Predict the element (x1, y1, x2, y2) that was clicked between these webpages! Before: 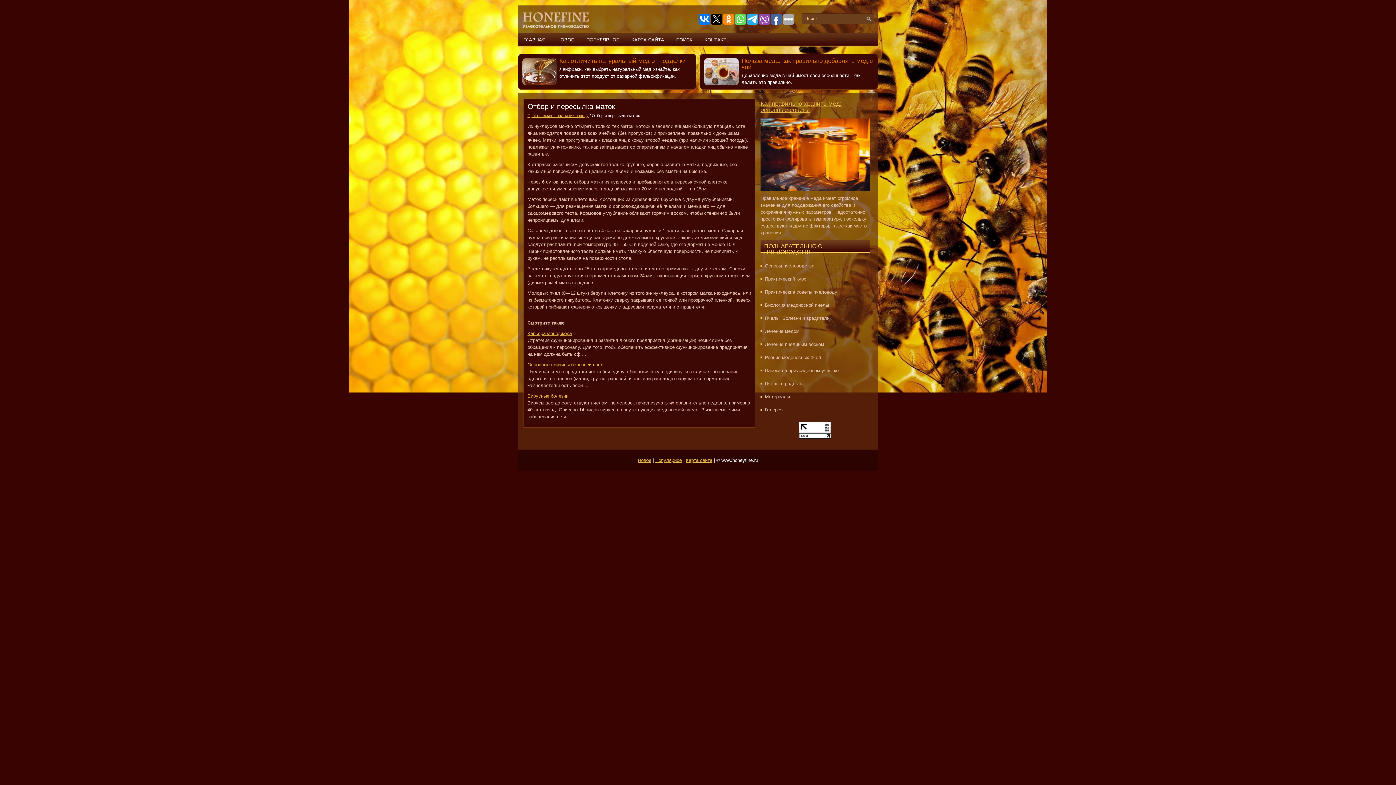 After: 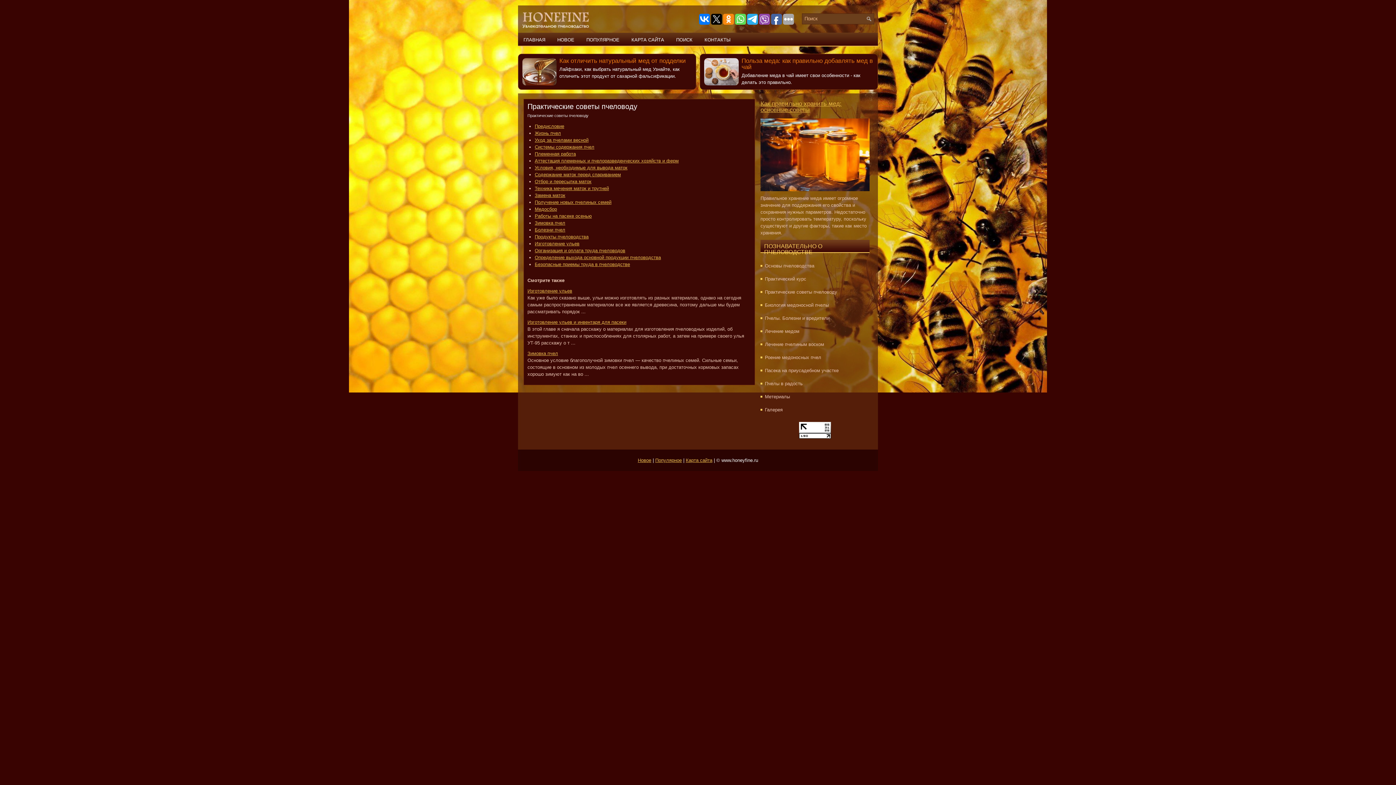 Action: label: Практические советы пчеловоду bbox: (765, 289, 837, 294)